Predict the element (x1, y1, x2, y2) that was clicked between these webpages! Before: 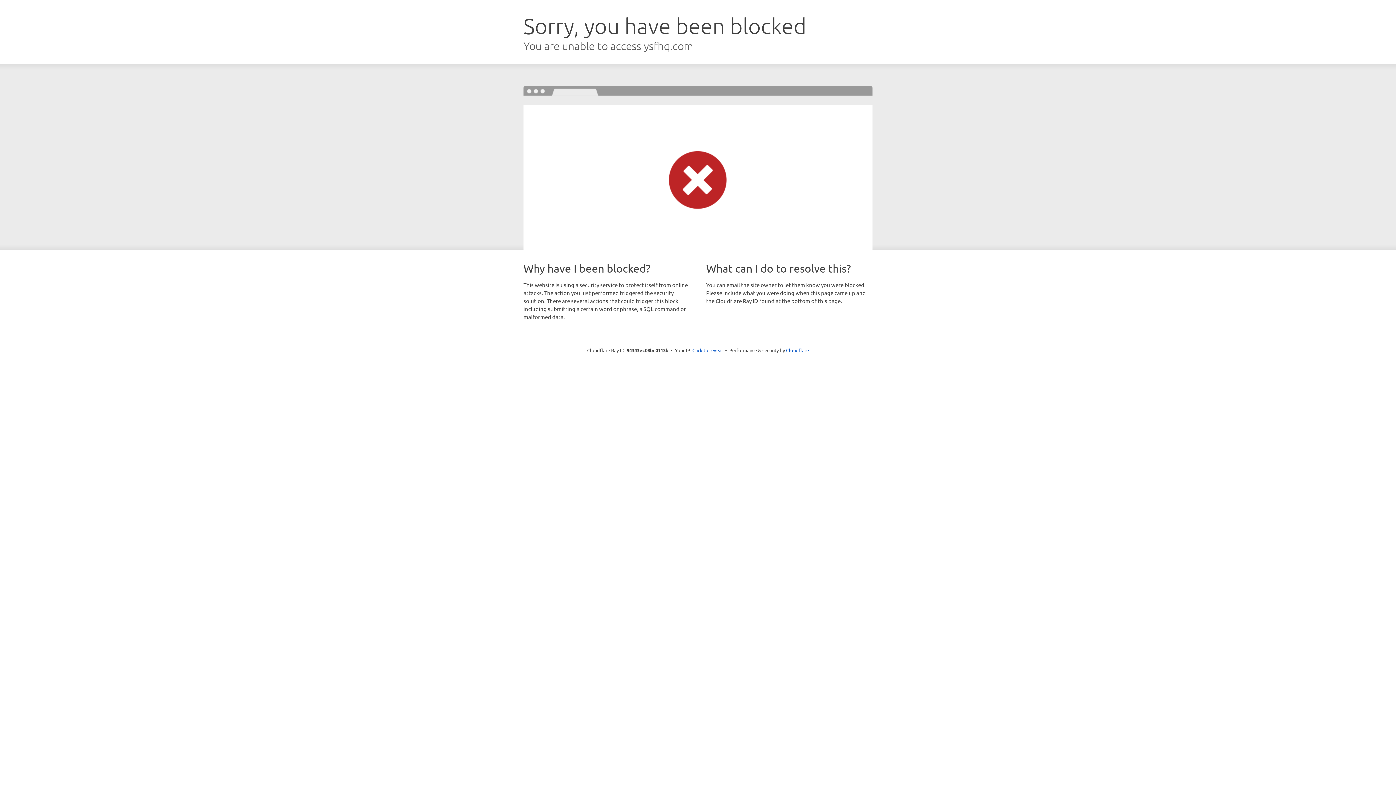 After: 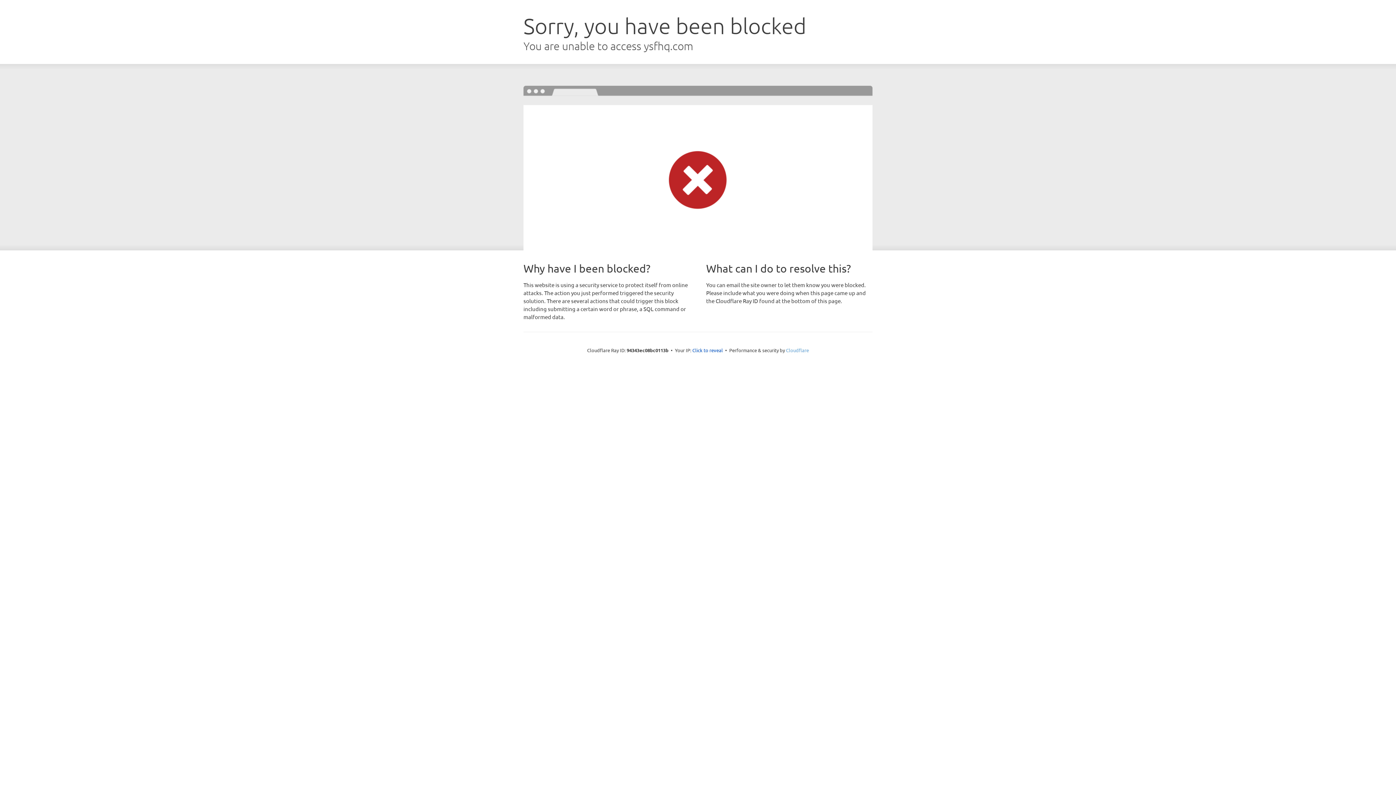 Action: bbox: (786, 347, 809, 353) label: Cloudflare